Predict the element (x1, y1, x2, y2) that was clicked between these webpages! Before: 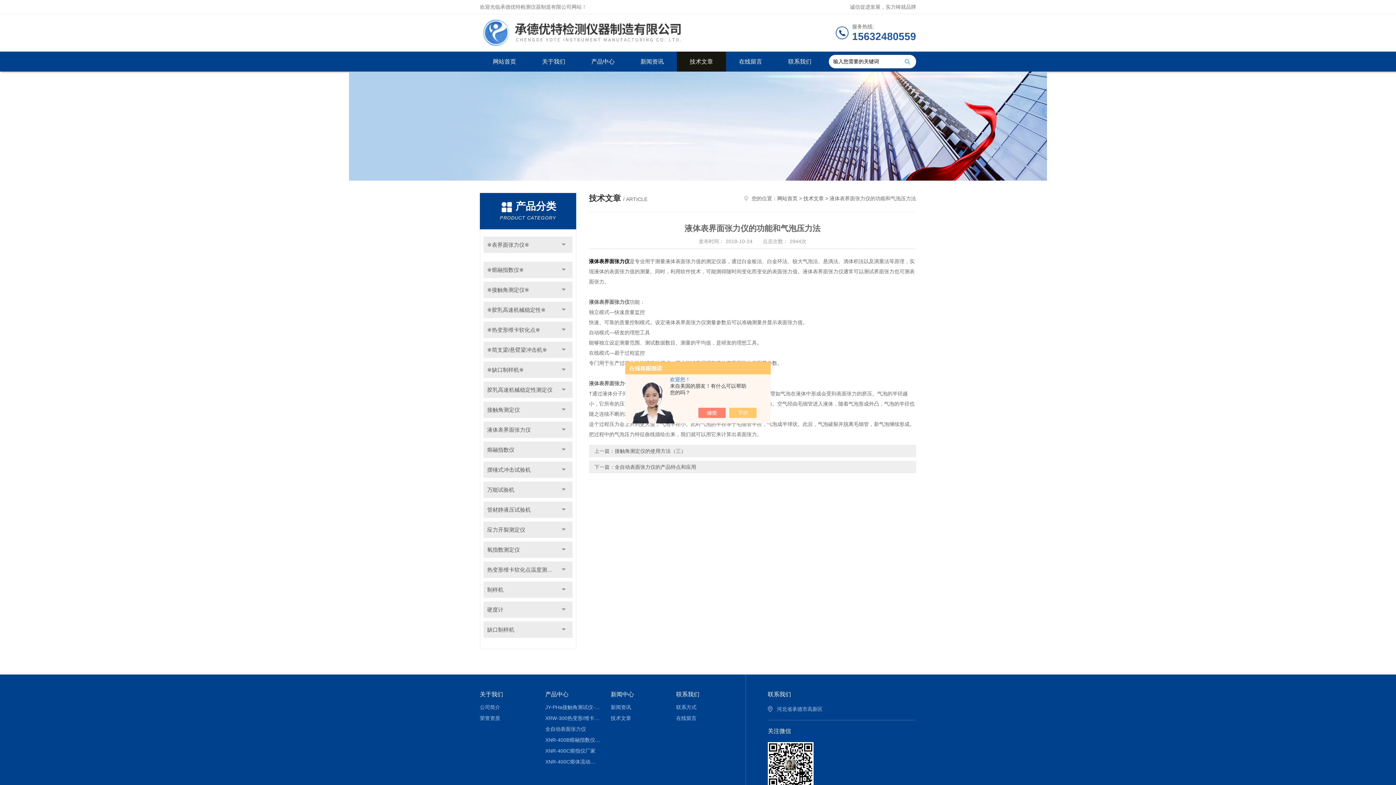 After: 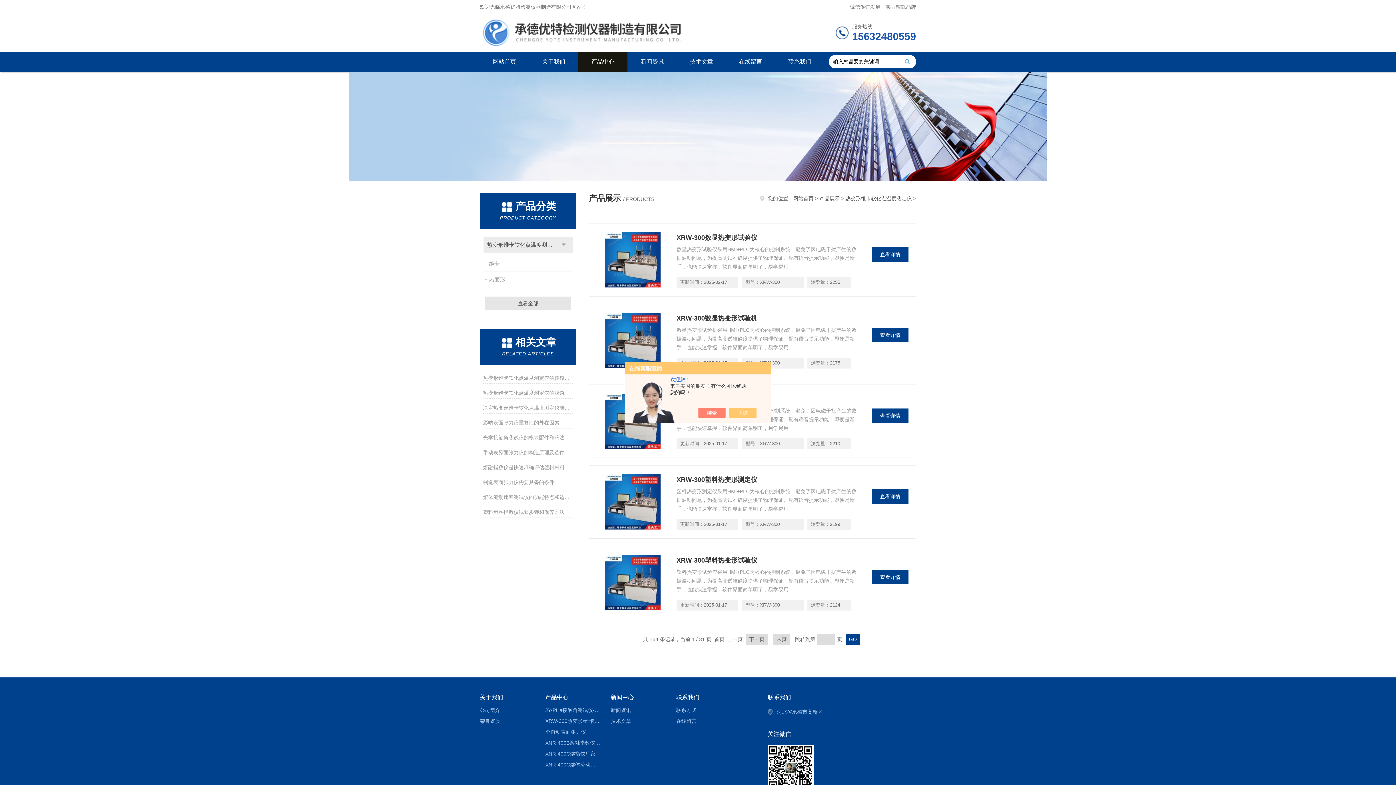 Action: label: 热变形维卡软化点温度测定仪 bbox: (483, 561, 572, 578)